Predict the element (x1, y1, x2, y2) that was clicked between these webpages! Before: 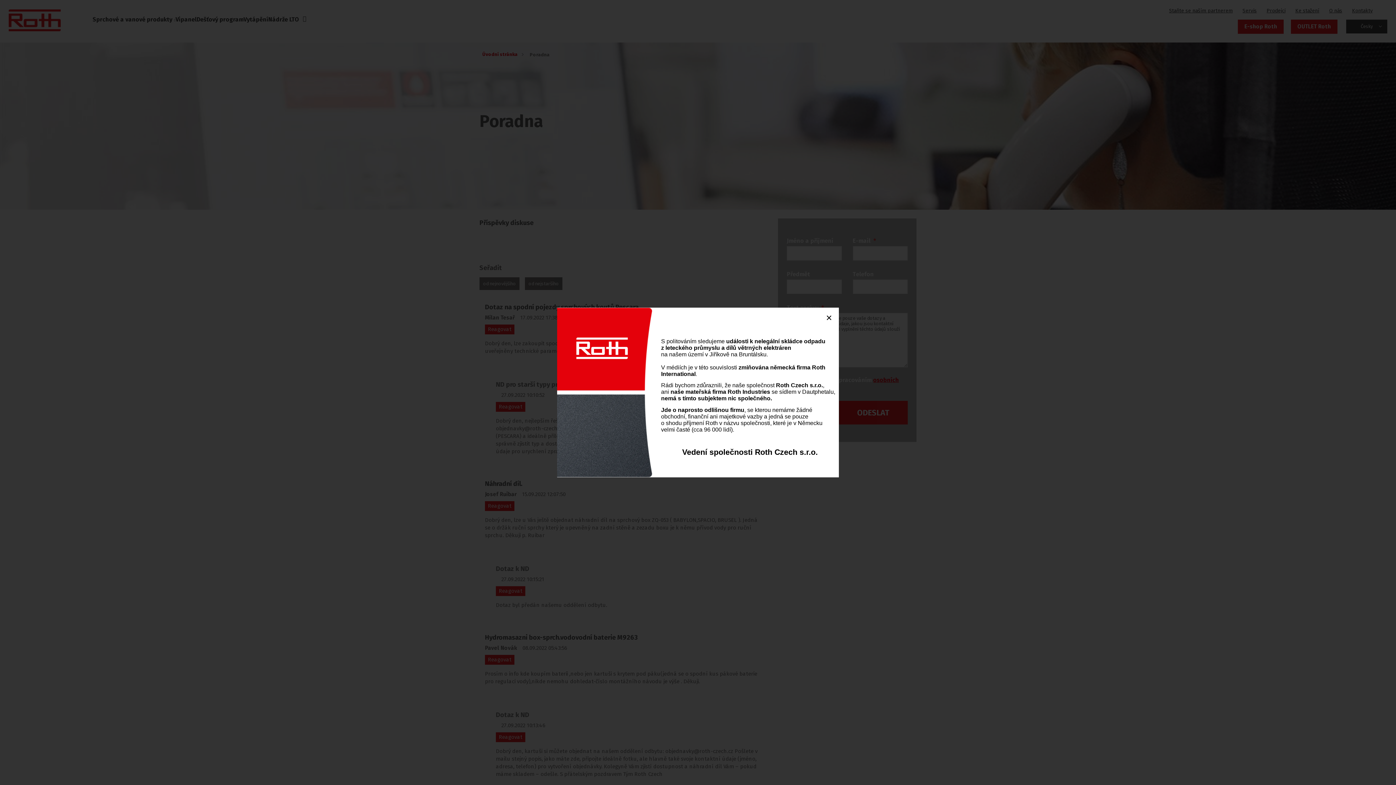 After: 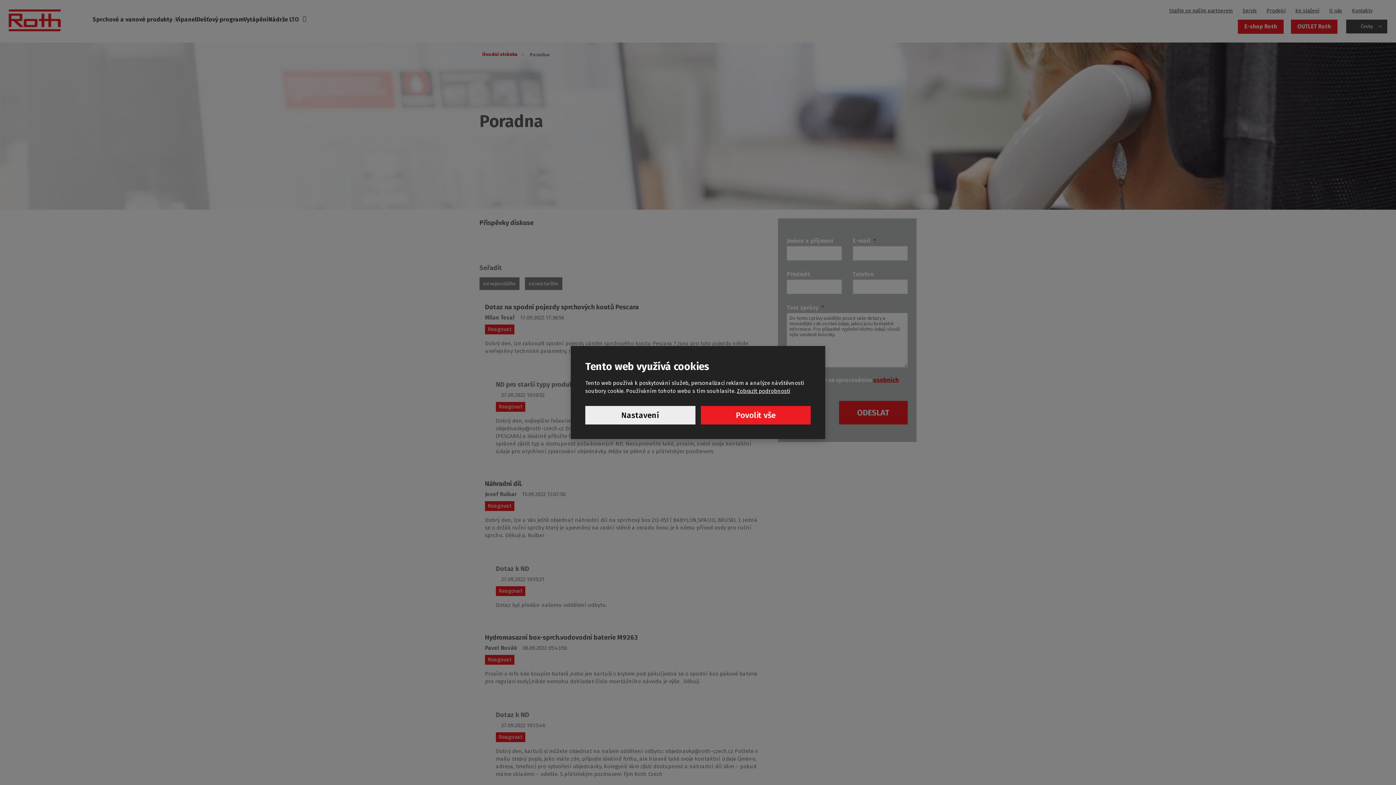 Action: bbox: (826, 315, 831, 320)